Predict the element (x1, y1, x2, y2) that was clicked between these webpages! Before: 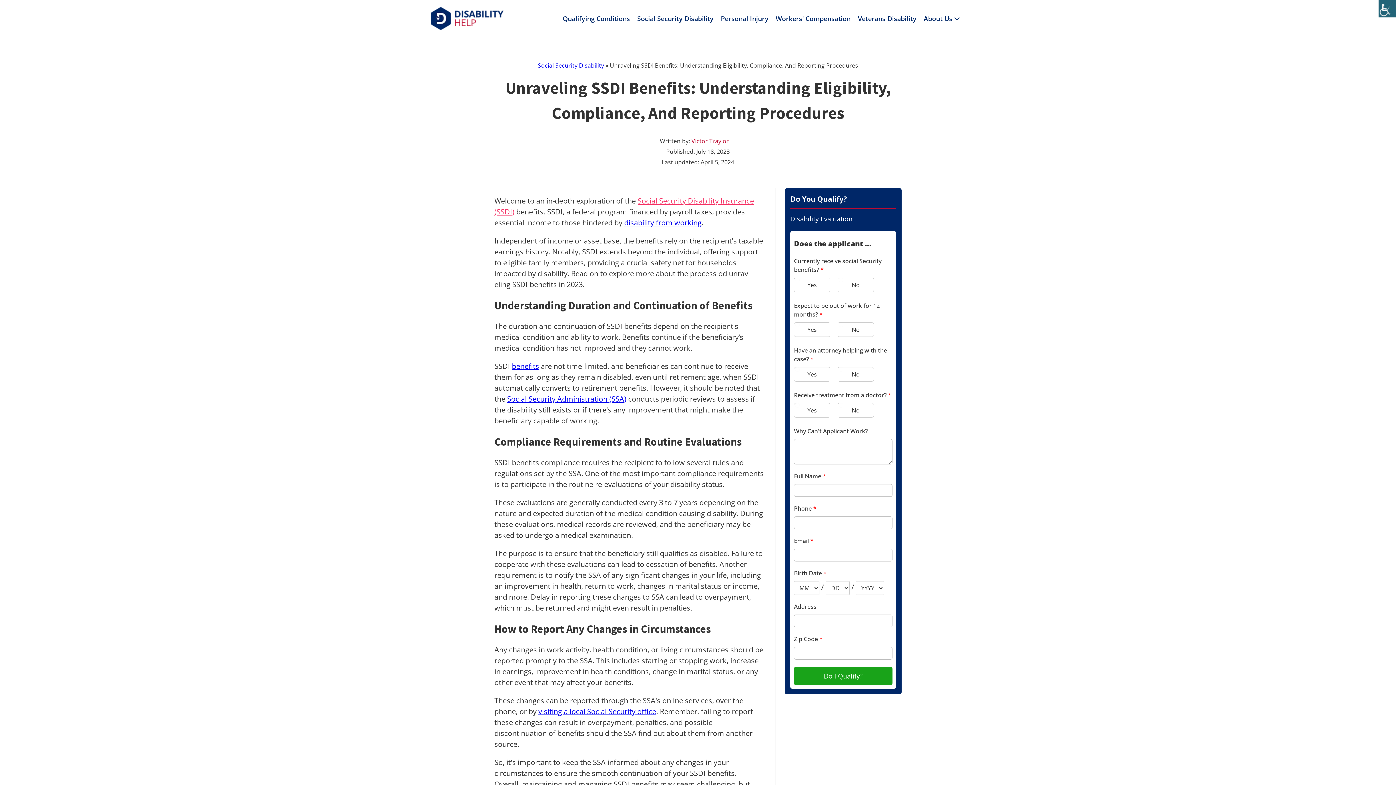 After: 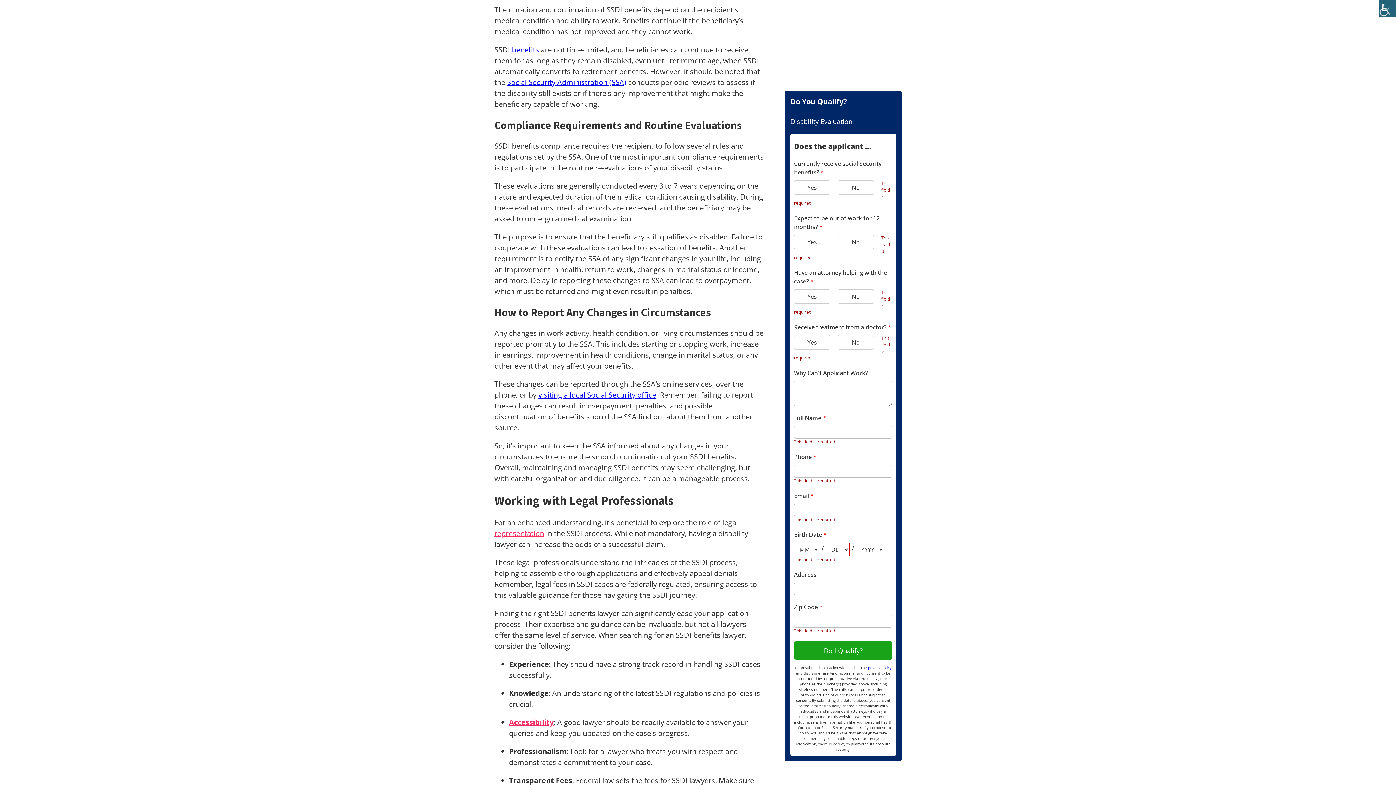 Action: label: Do I Qualify? bbox: (794, 667, 892, 685)